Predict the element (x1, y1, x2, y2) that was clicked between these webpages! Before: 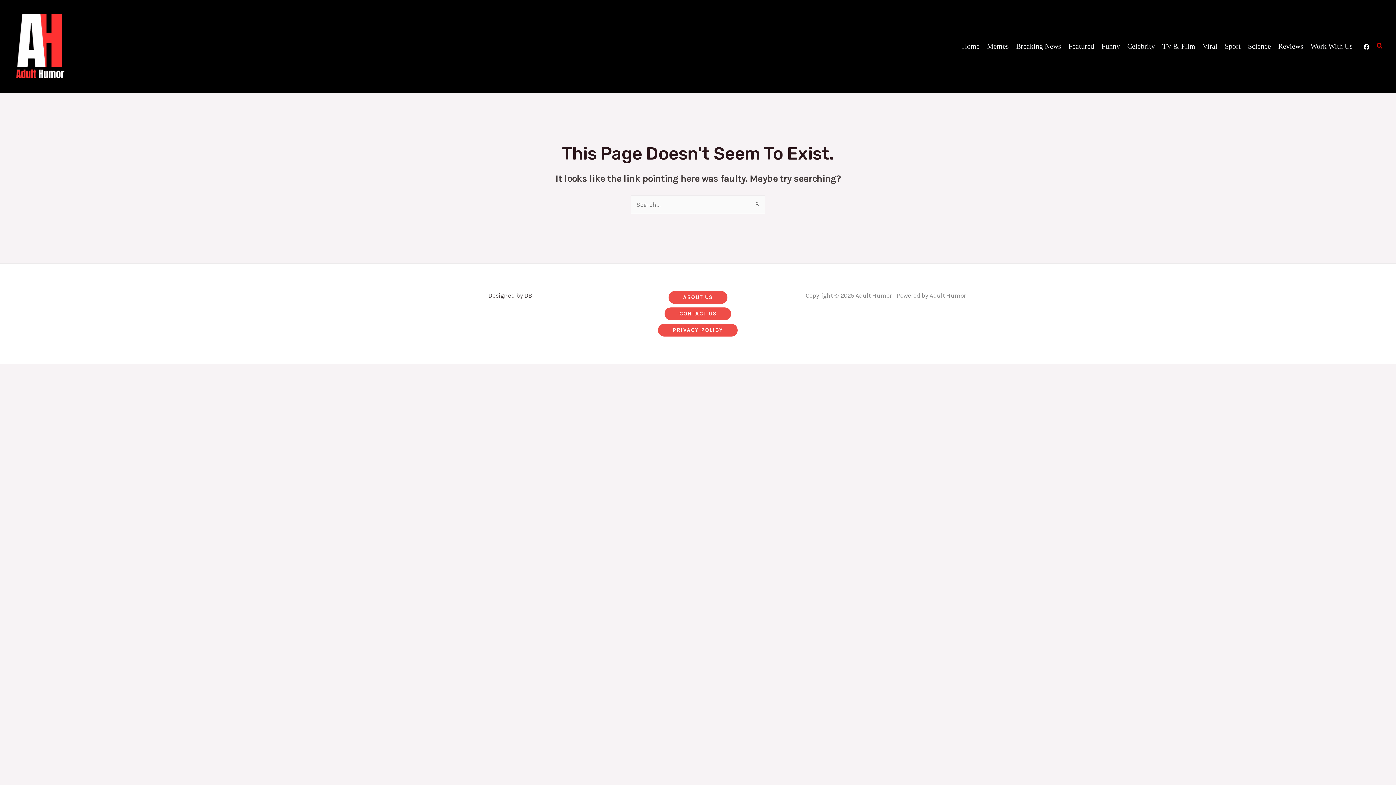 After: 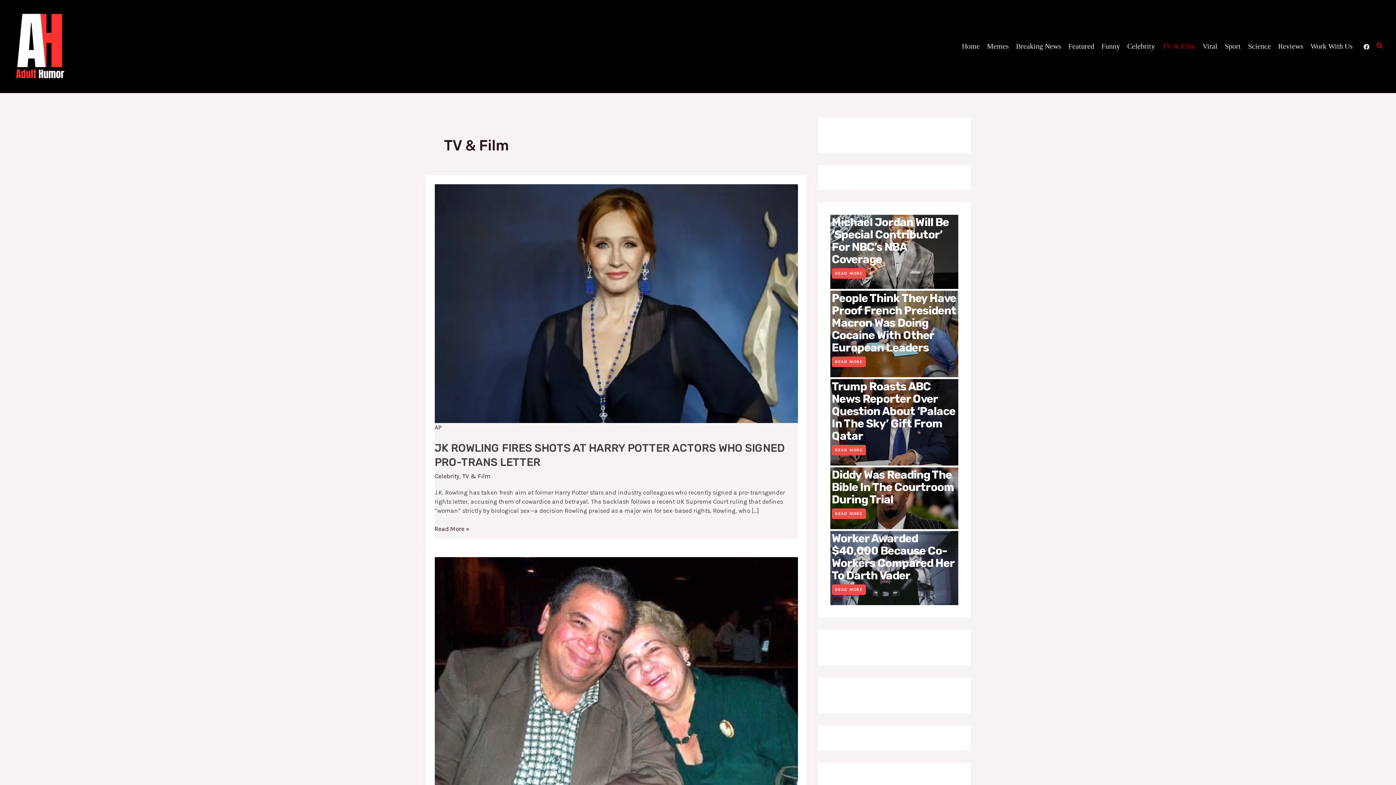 Action: label: TV & Film bbox: (1158, 37, 1199, 55)